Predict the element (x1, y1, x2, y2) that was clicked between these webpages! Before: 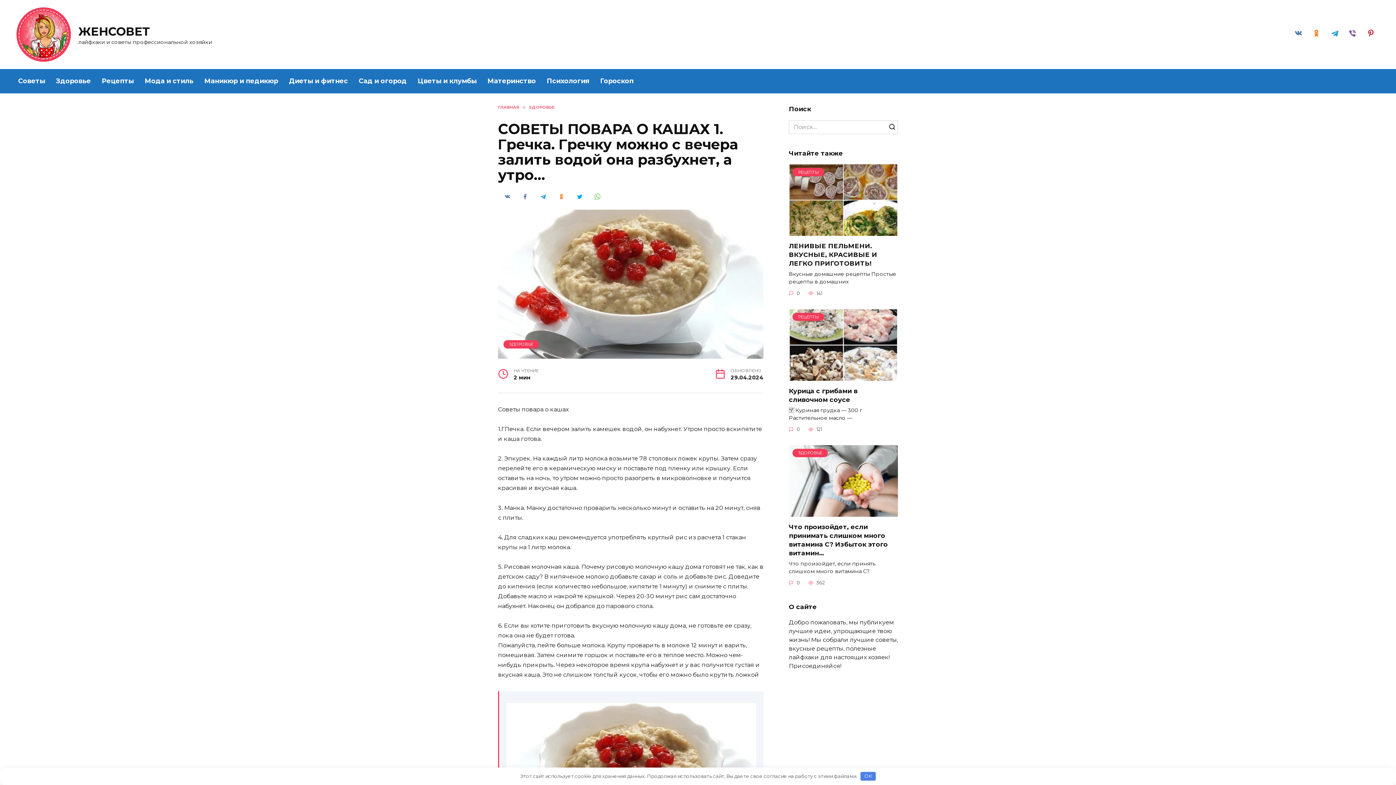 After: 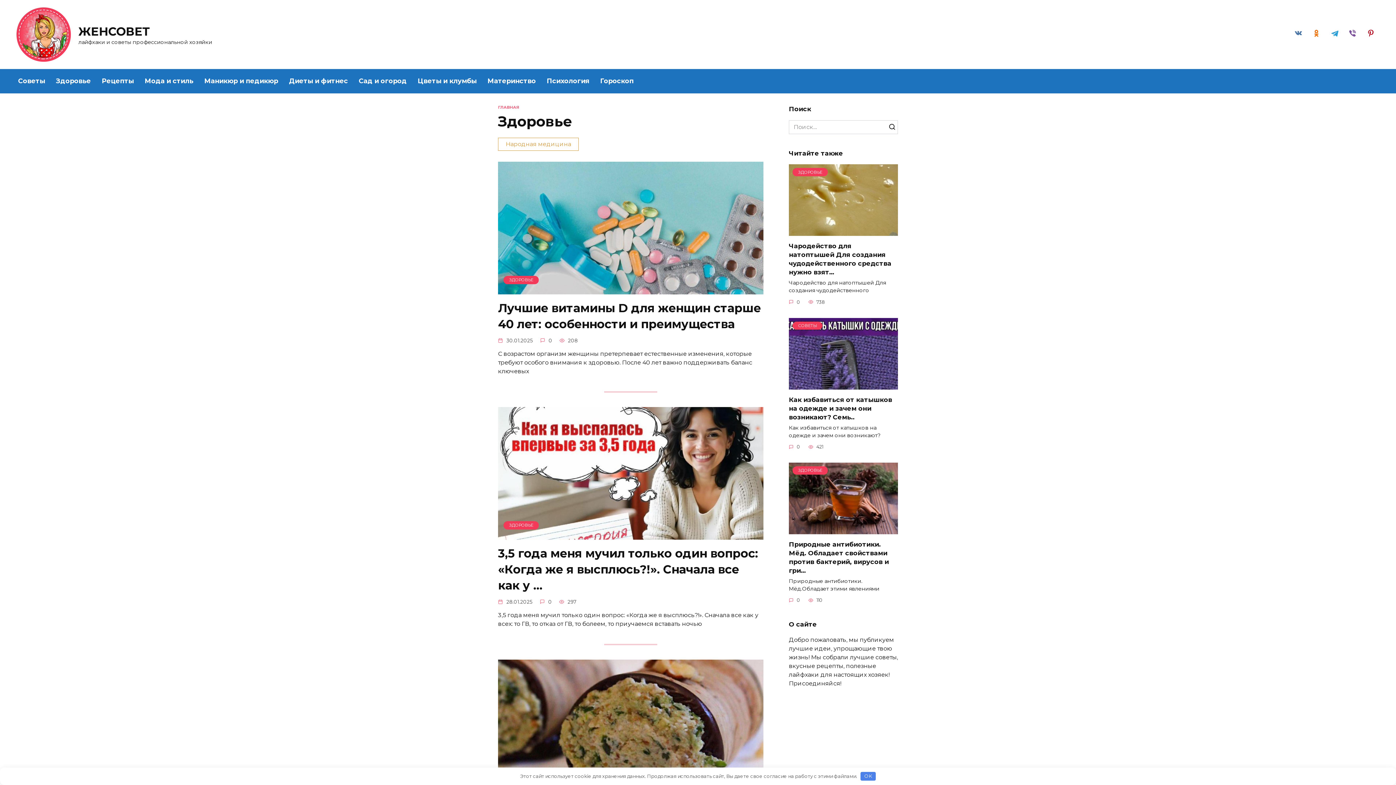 Action: label: ЗДОРОВЬЕ bbox: (509, 341, 533, 347)